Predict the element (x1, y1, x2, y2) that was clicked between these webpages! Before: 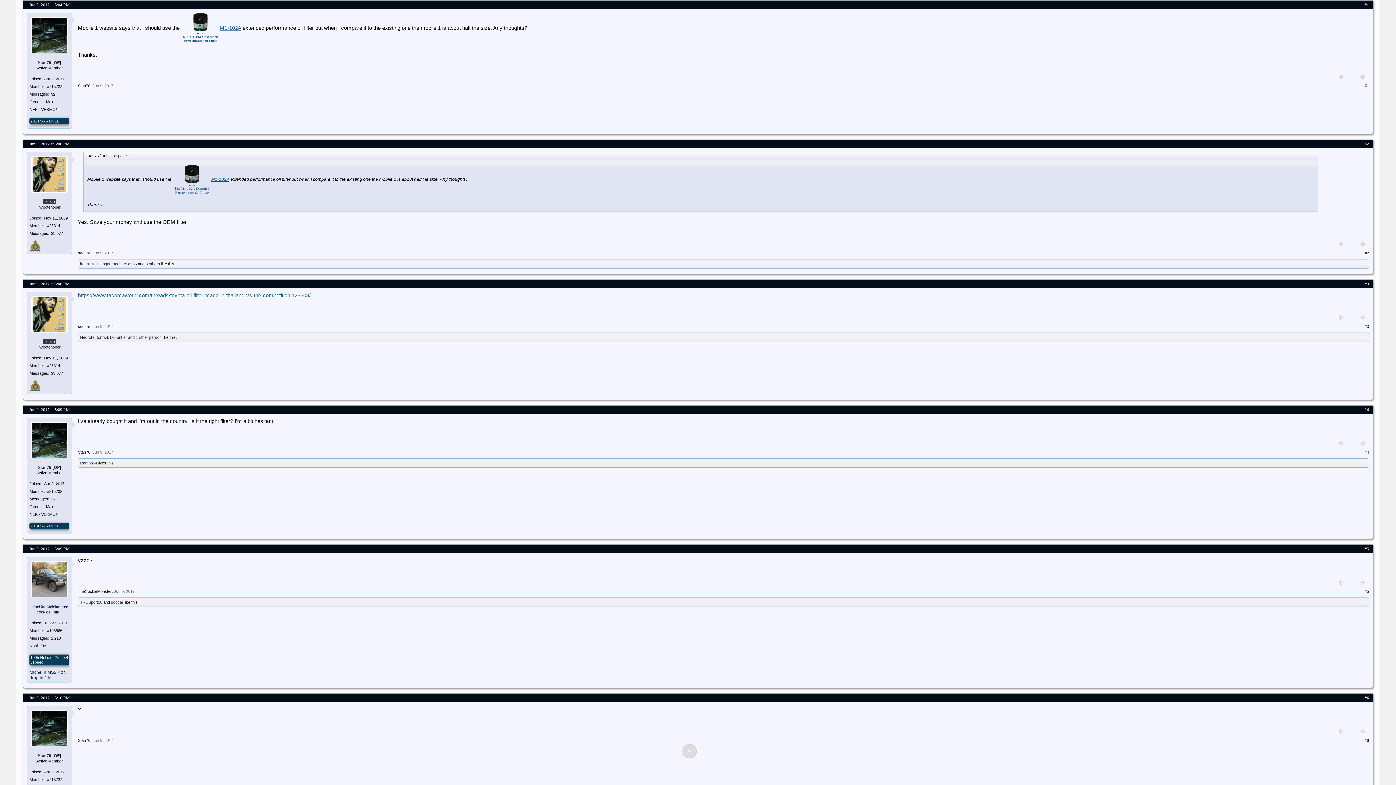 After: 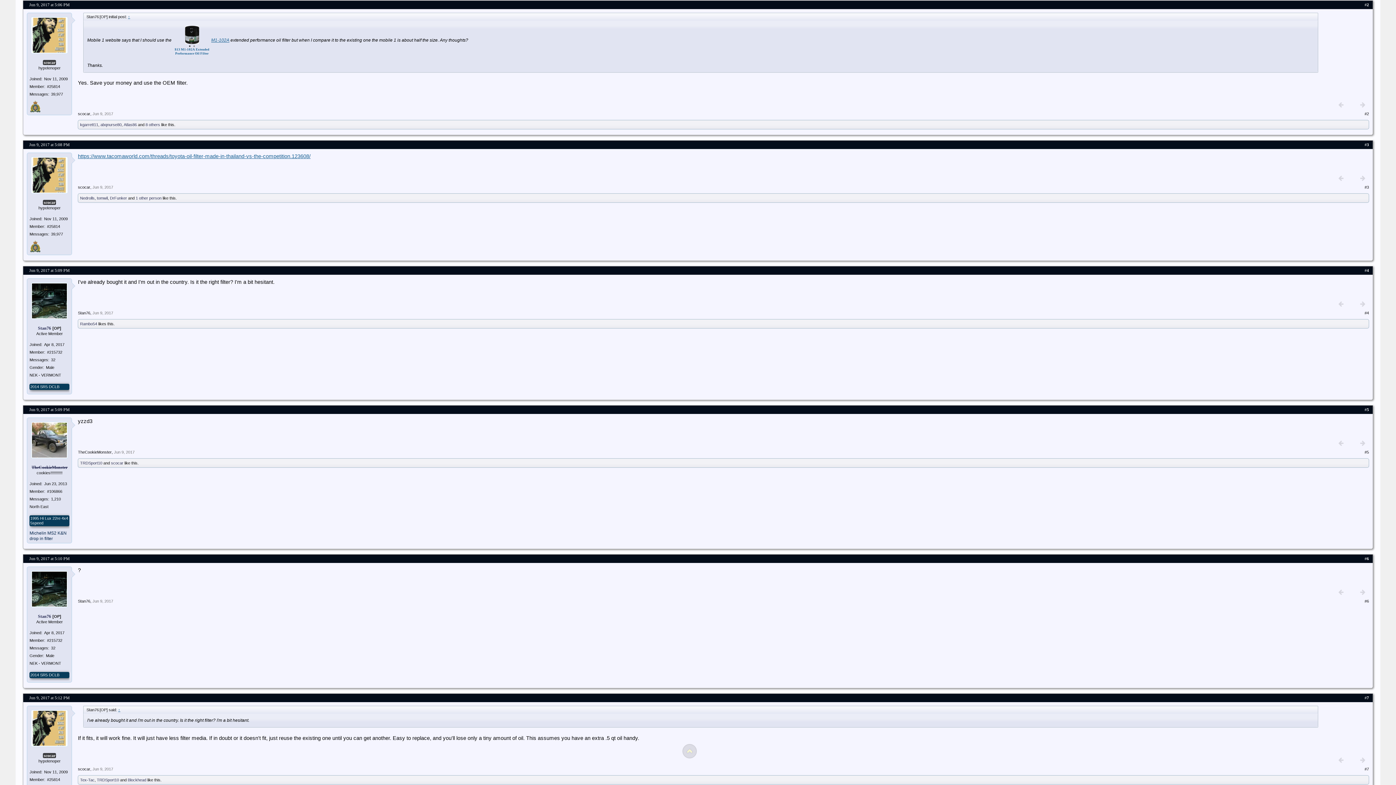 Action: label: Jun 9, 2017 bbox: (92, 250, 113, 255)